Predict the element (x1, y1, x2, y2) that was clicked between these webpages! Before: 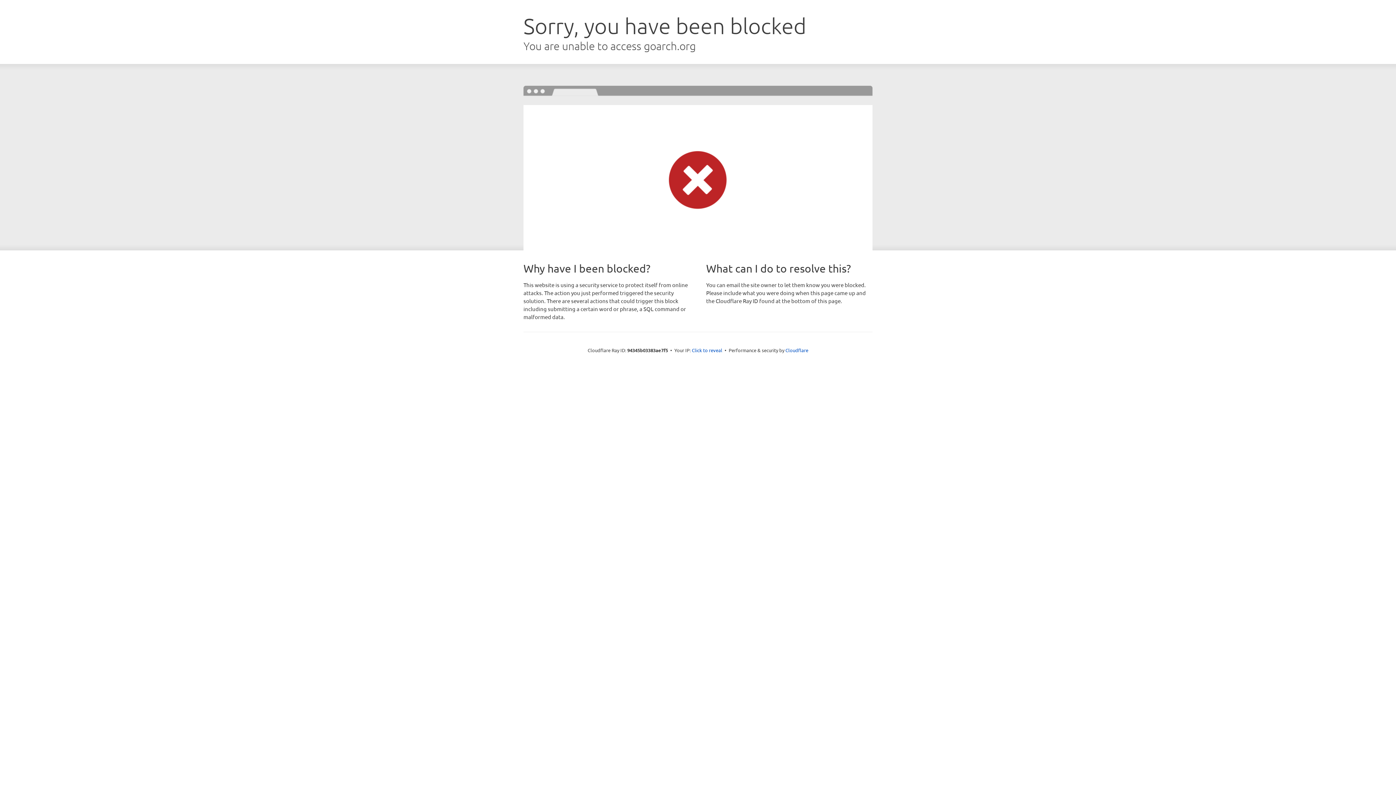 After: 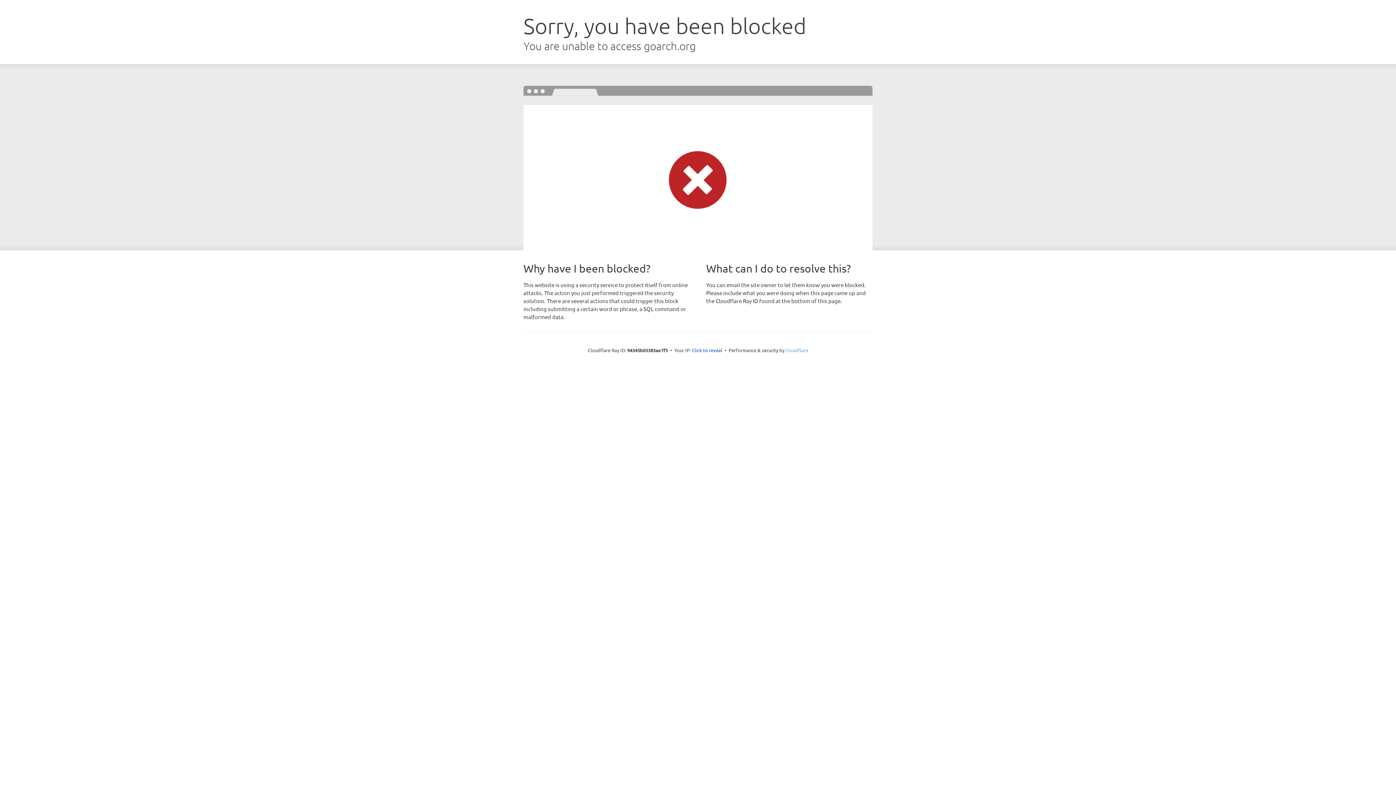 Action: bbox: (785, 347, 808, 353) label: Cloudflare